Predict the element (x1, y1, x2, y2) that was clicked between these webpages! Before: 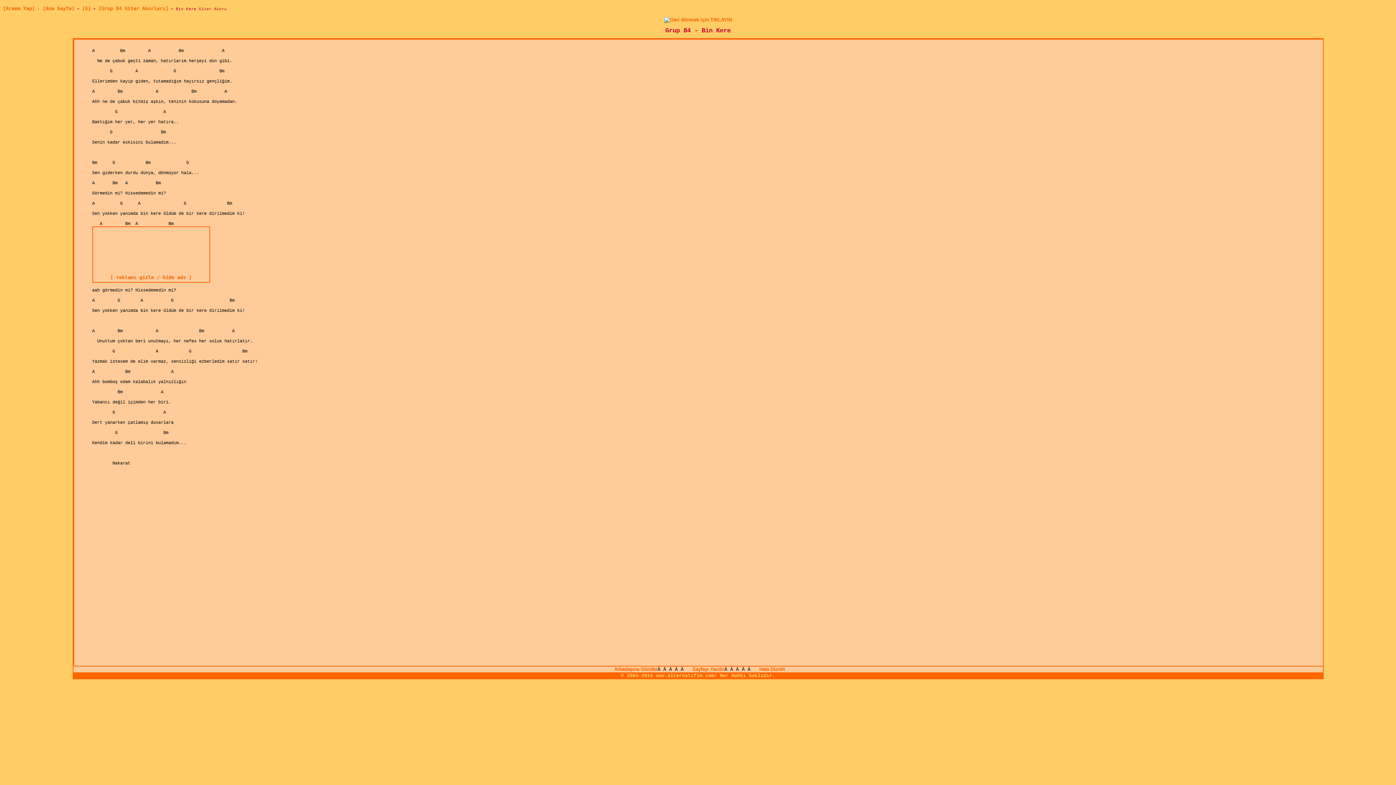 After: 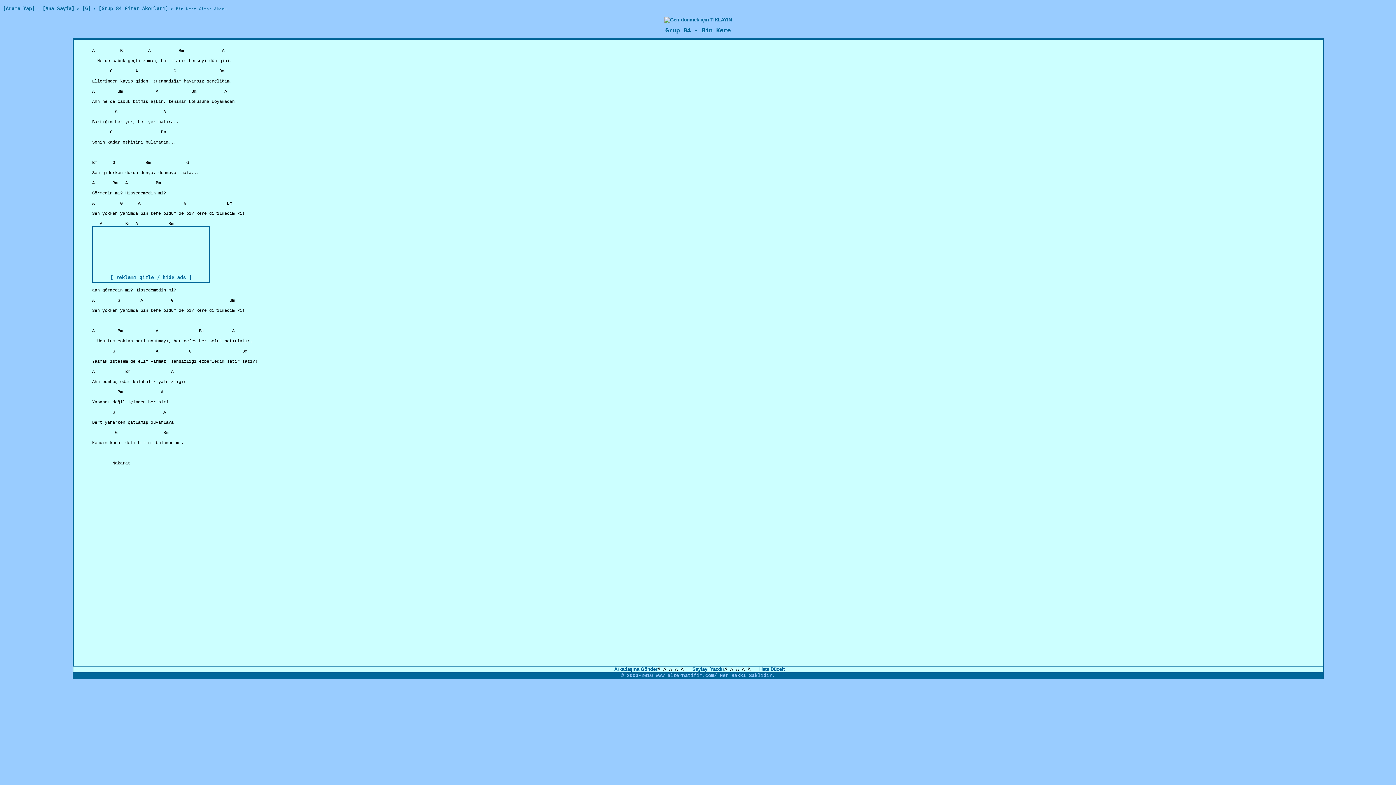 Action: bbox: (110, 274, 191, 280) label: [ reklamı gizle / hide ads ]